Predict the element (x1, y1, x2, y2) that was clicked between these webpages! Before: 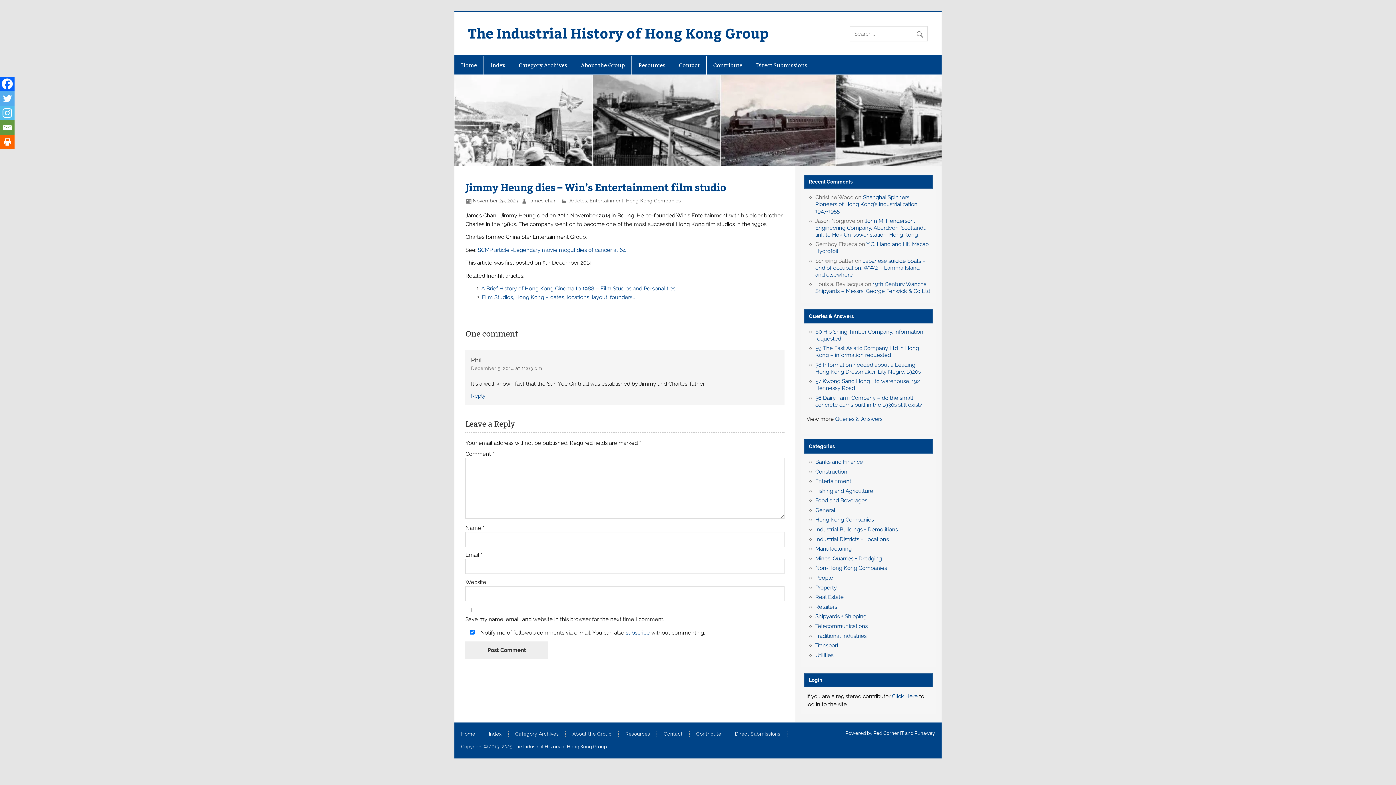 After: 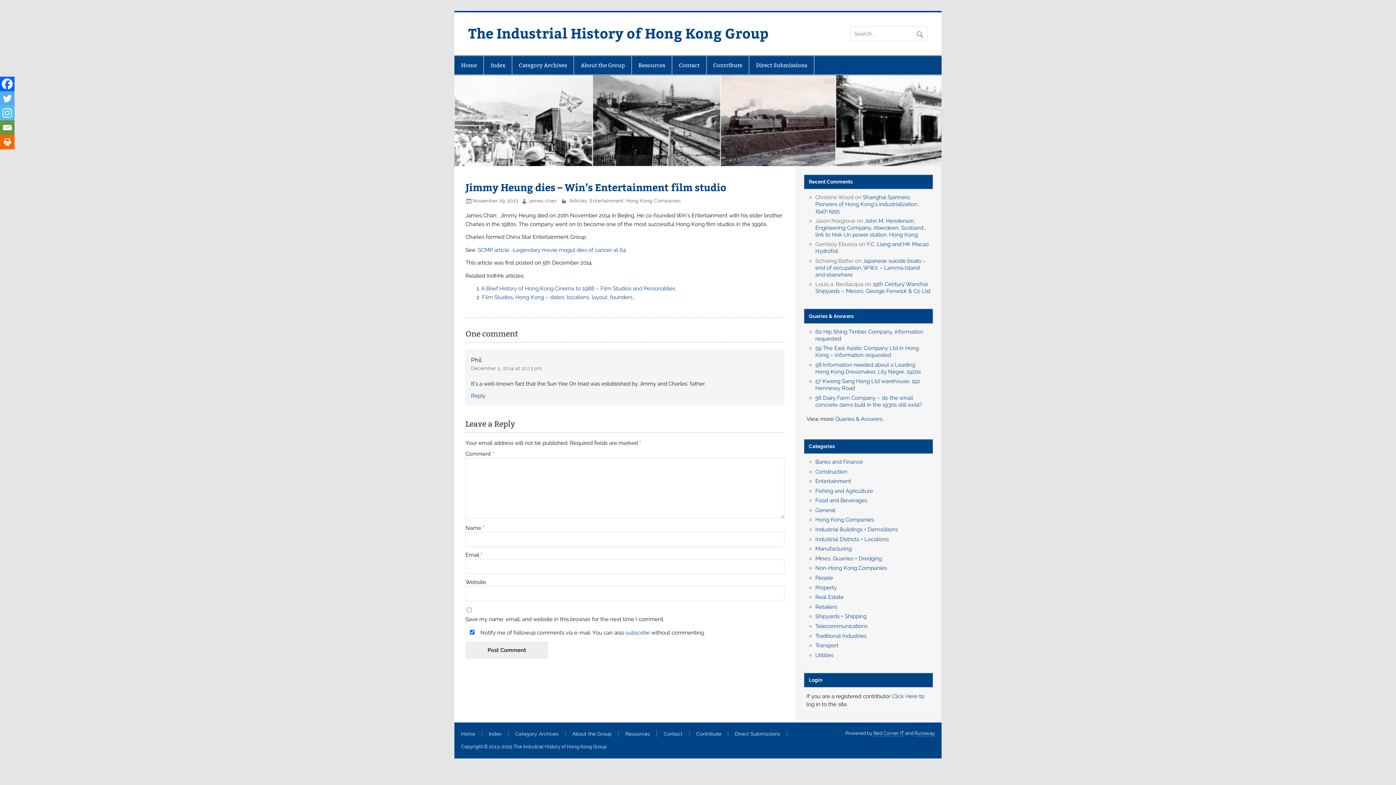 Action: label: Facebook bbox: (0, 76, 14, 91)